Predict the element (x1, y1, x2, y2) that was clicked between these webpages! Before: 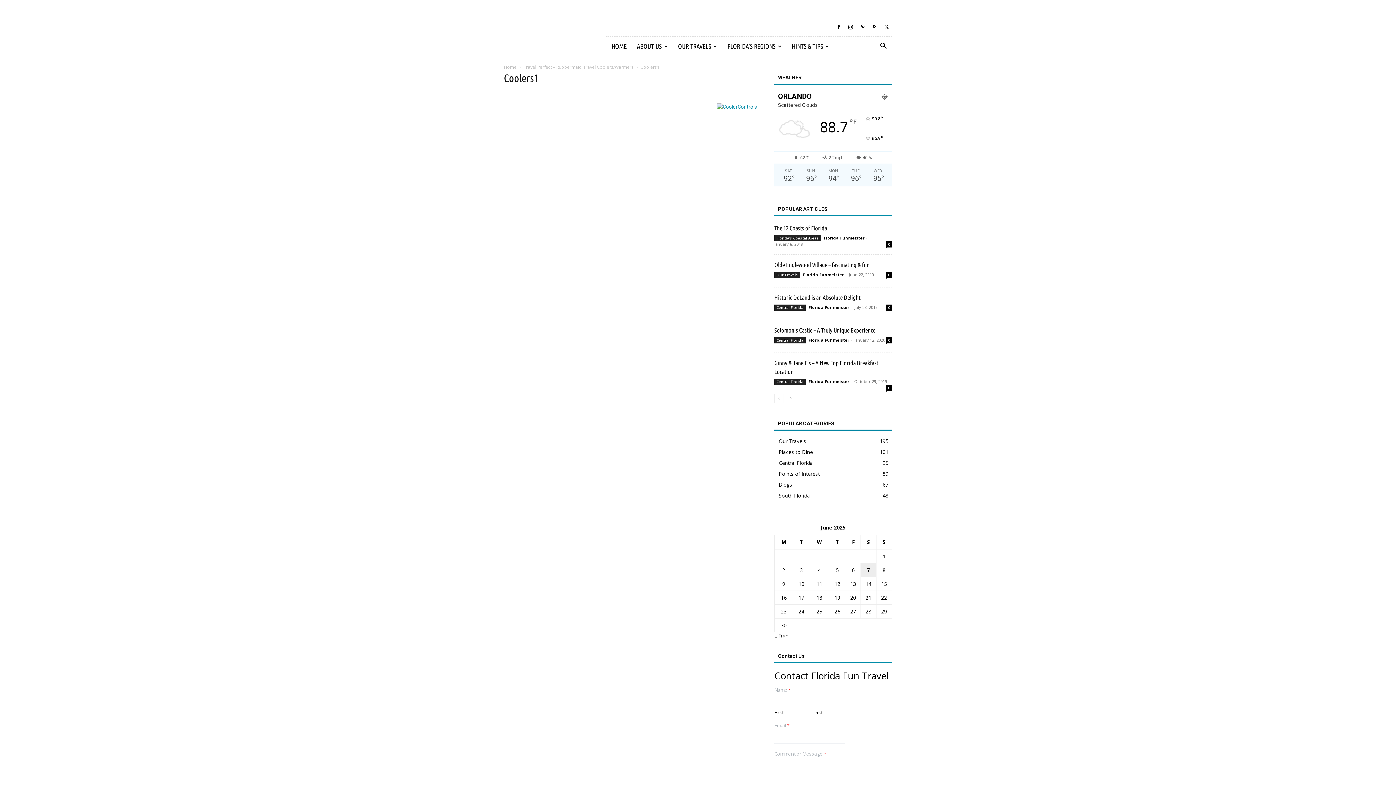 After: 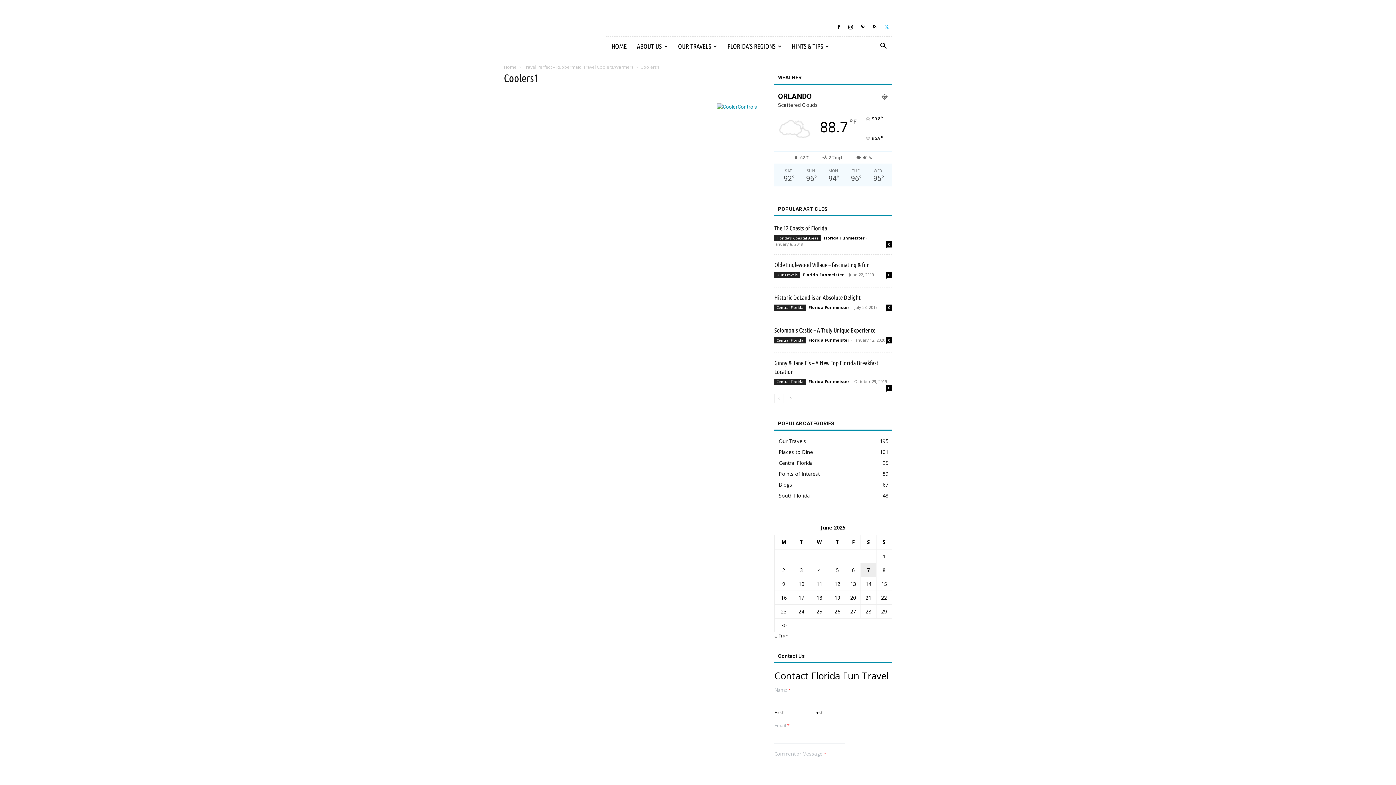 Action: bbox: (881, 21, 892, 32)